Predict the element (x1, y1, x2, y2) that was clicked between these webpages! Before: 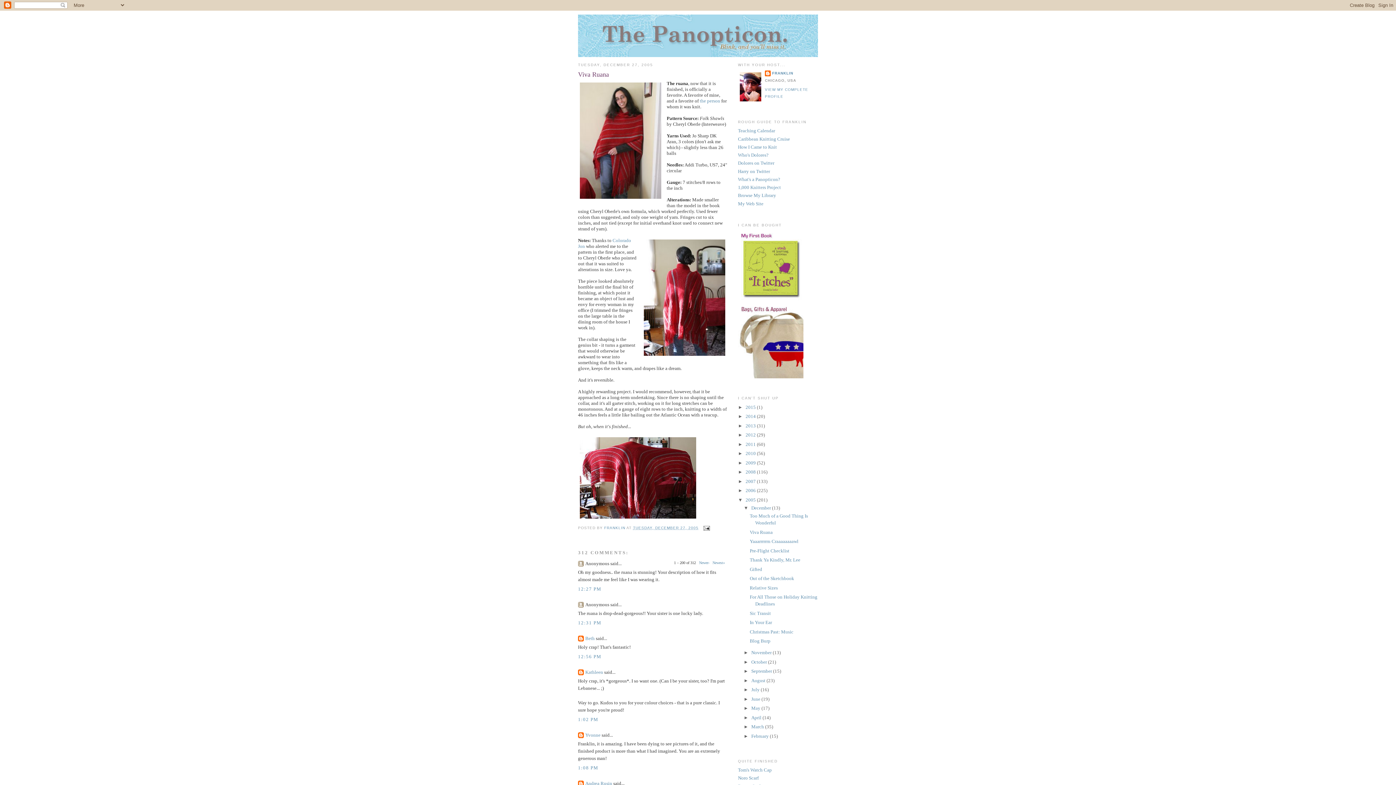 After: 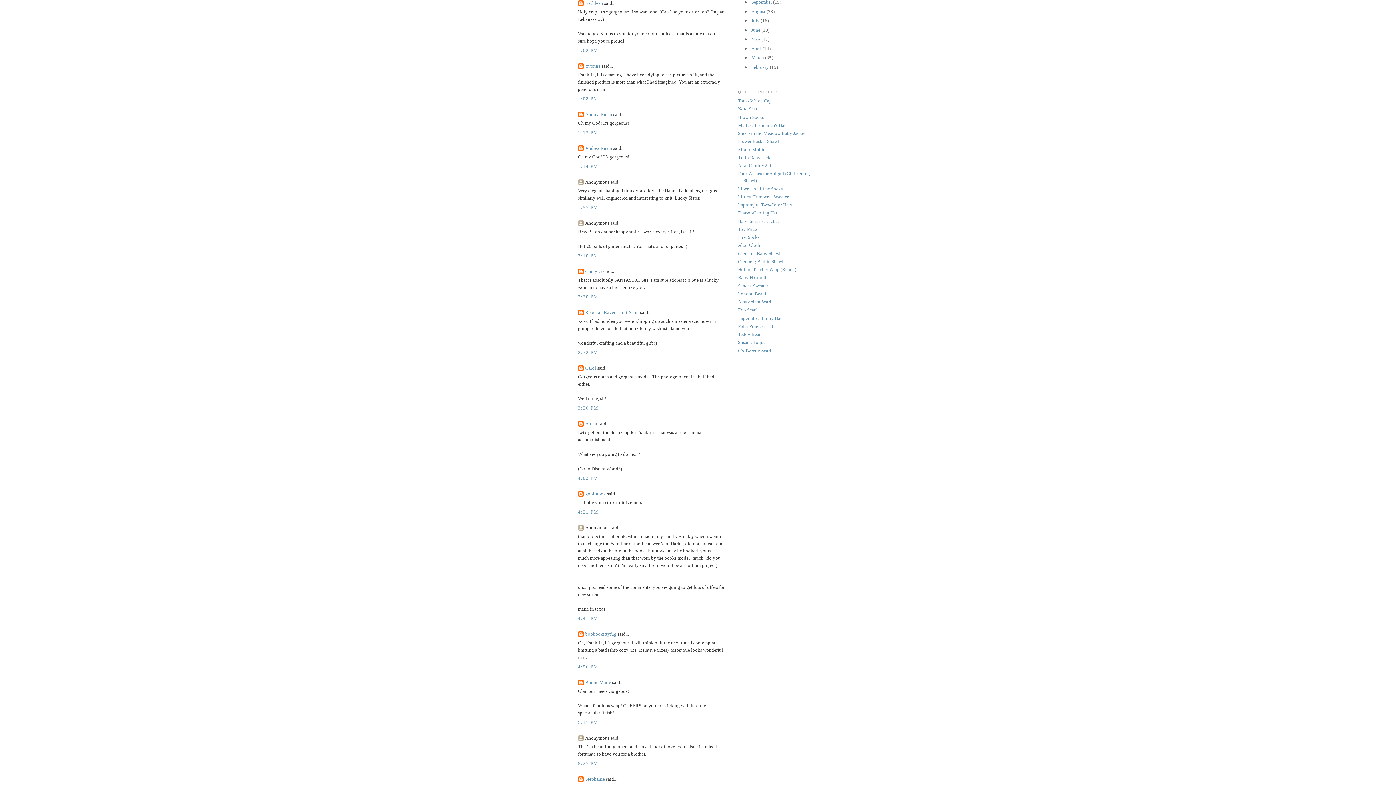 Action: bbox: (578, 717, 598, 722) label: 1:02 PM